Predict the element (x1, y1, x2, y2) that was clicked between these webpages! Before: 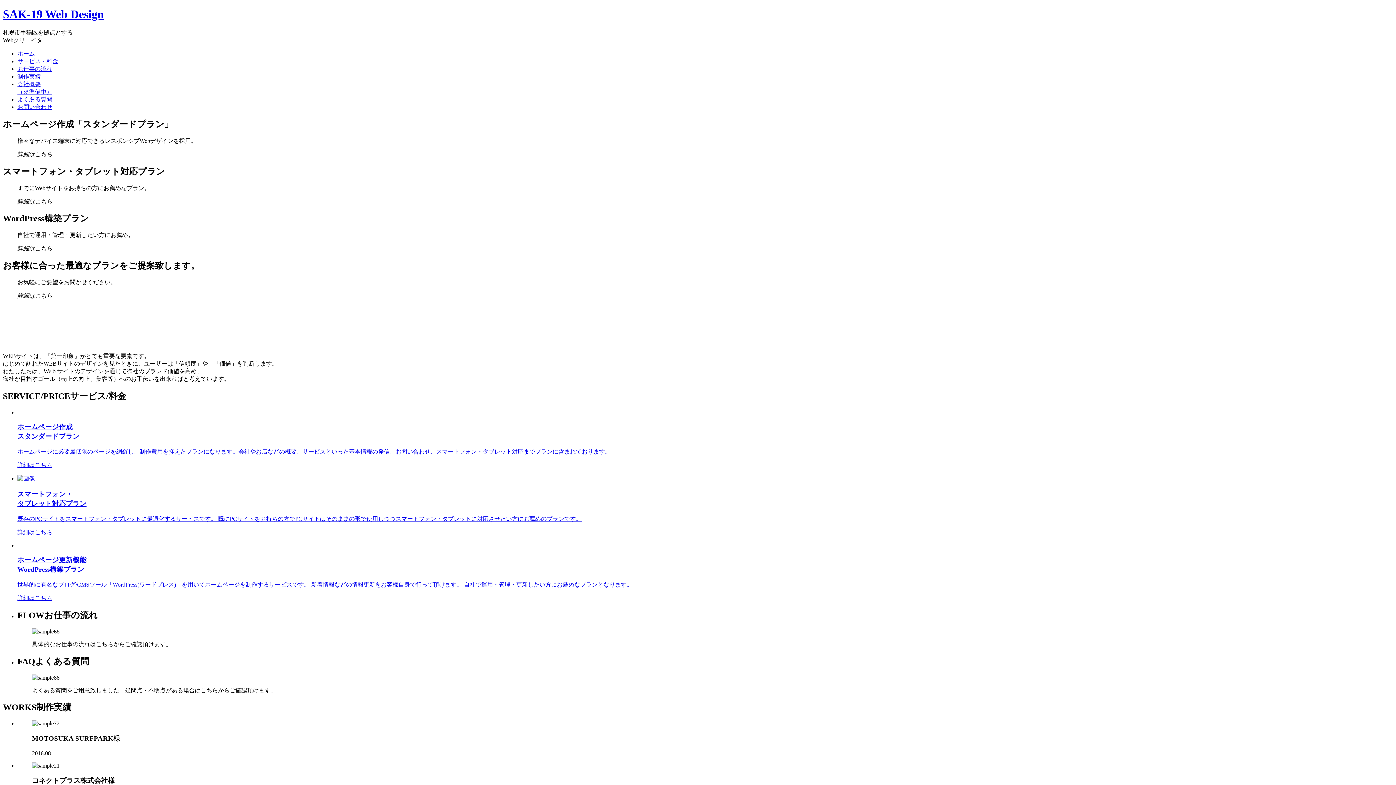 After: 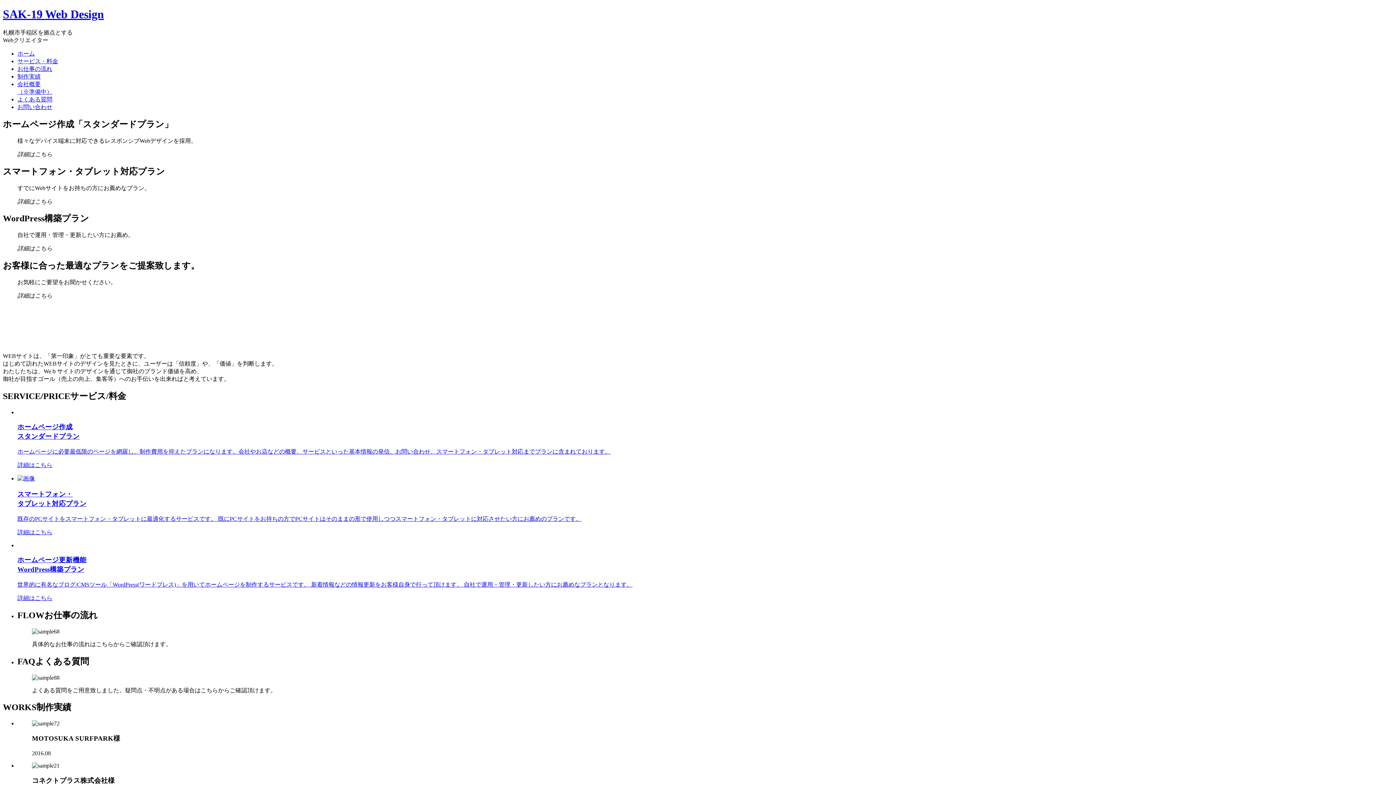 Action: bbox: (17, 96, 52, 102) label: よくある質問